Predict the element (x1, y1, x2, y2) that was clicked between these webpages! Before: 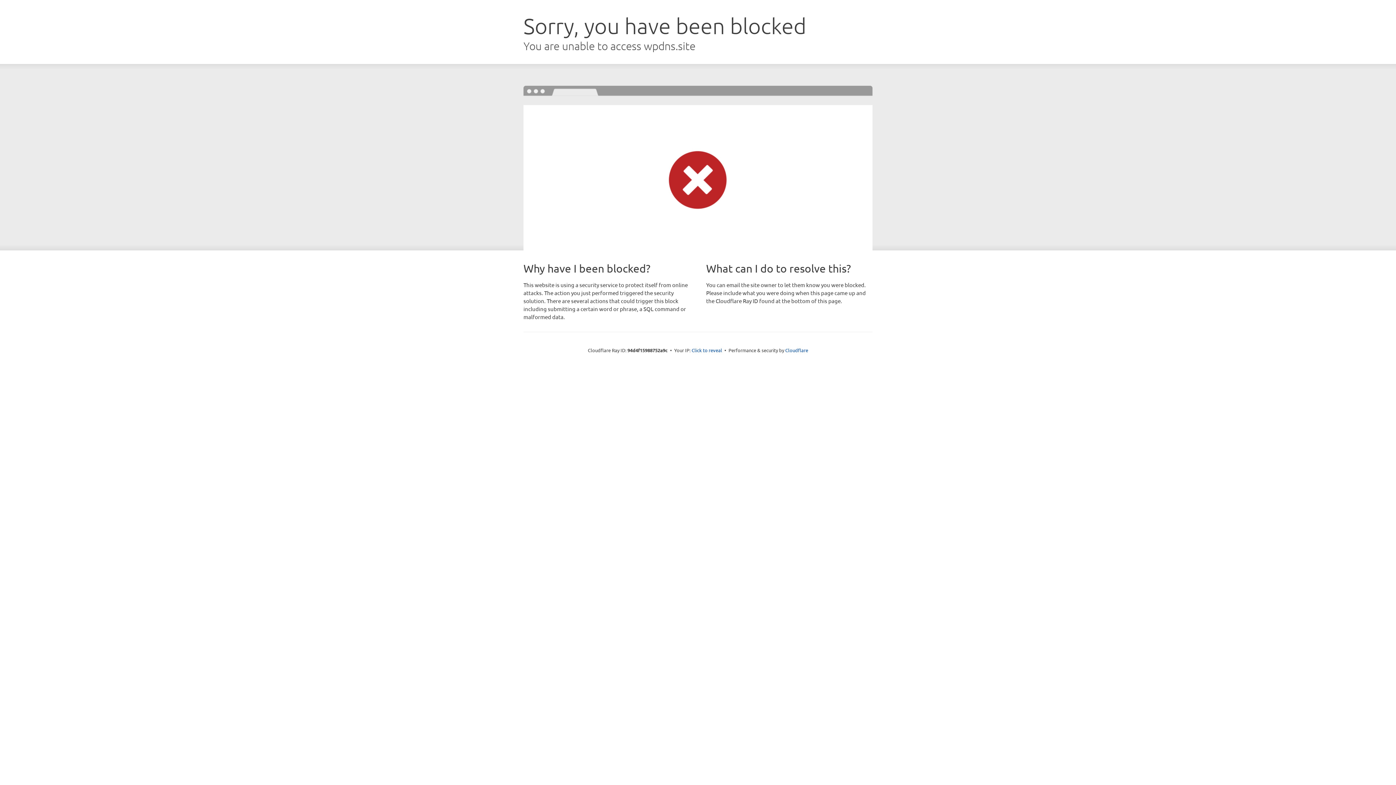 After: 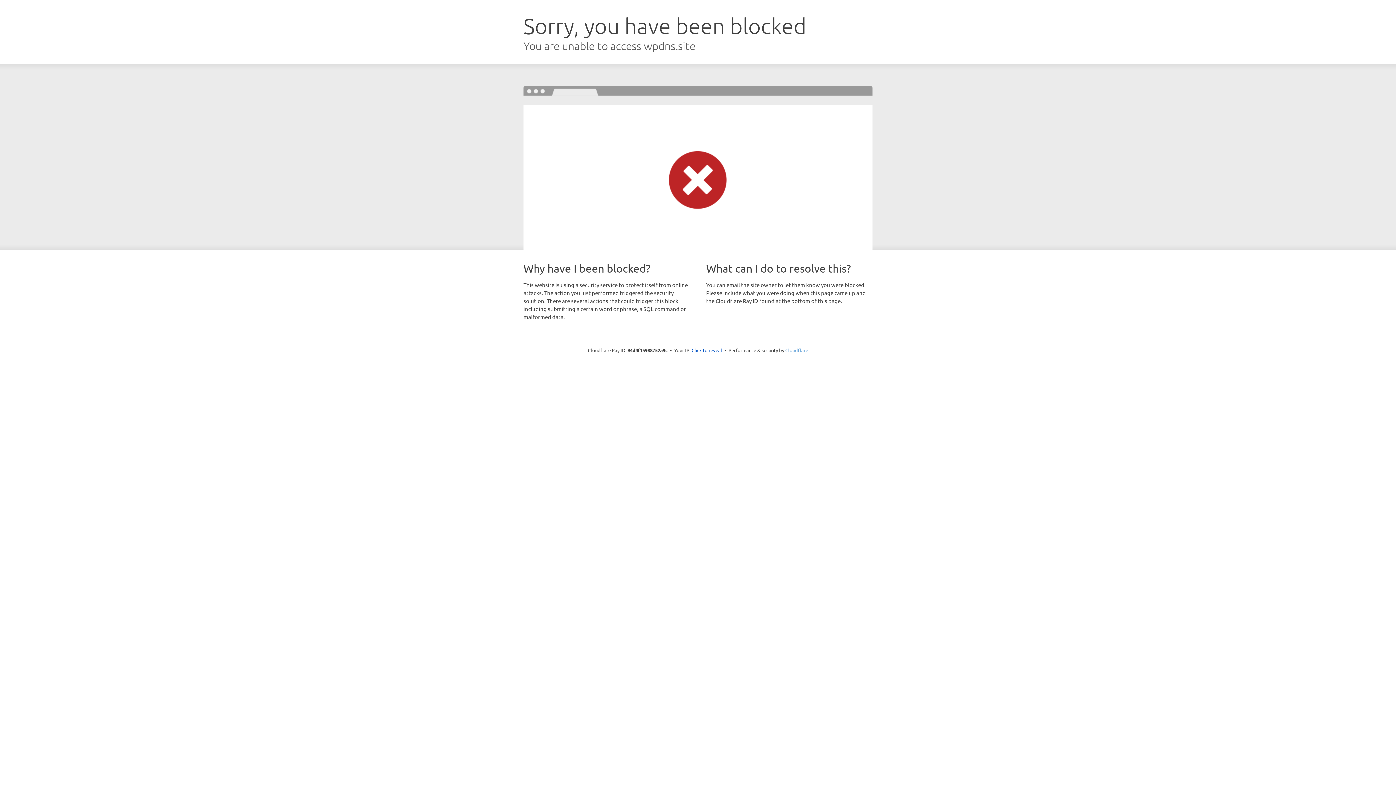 Action: label: Cloudflare bbox: (785, 347, 808, 353)